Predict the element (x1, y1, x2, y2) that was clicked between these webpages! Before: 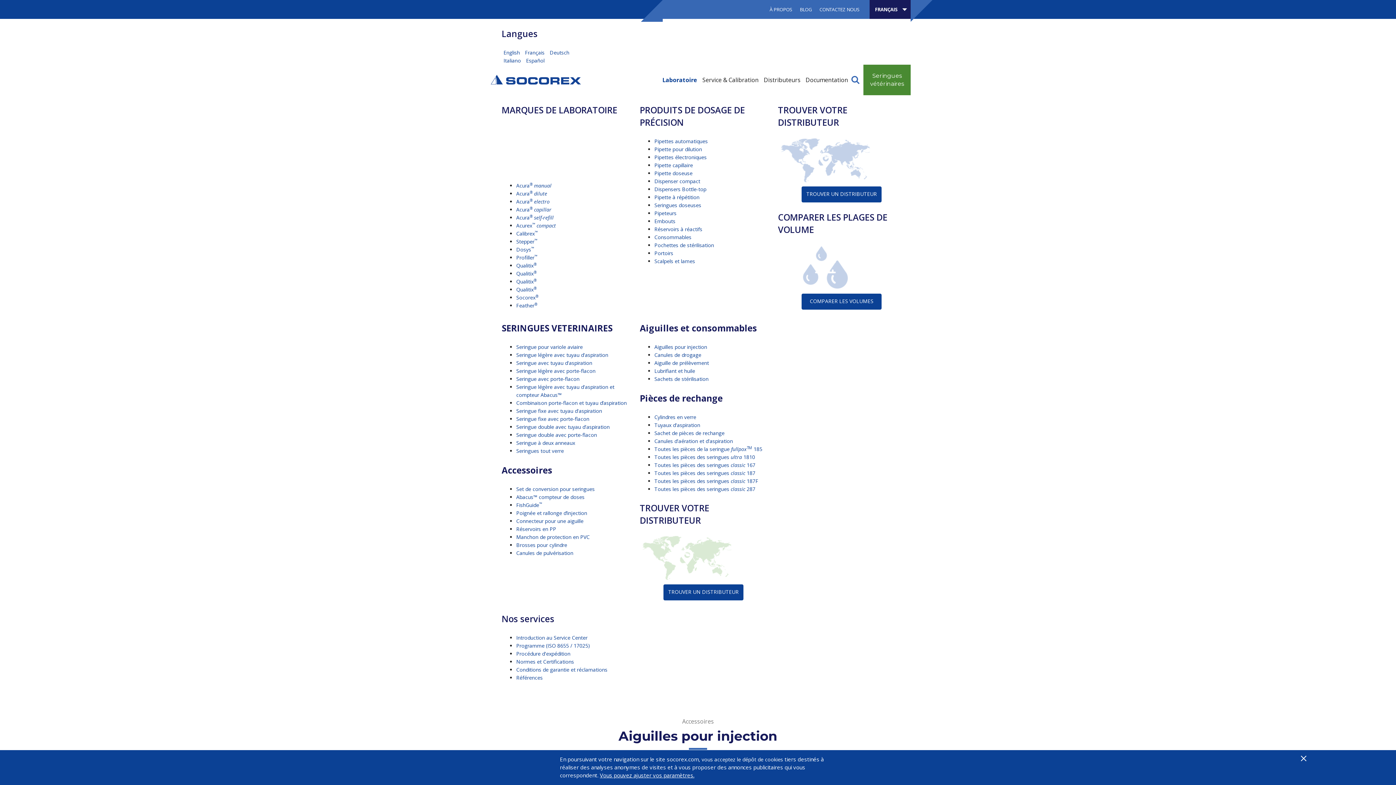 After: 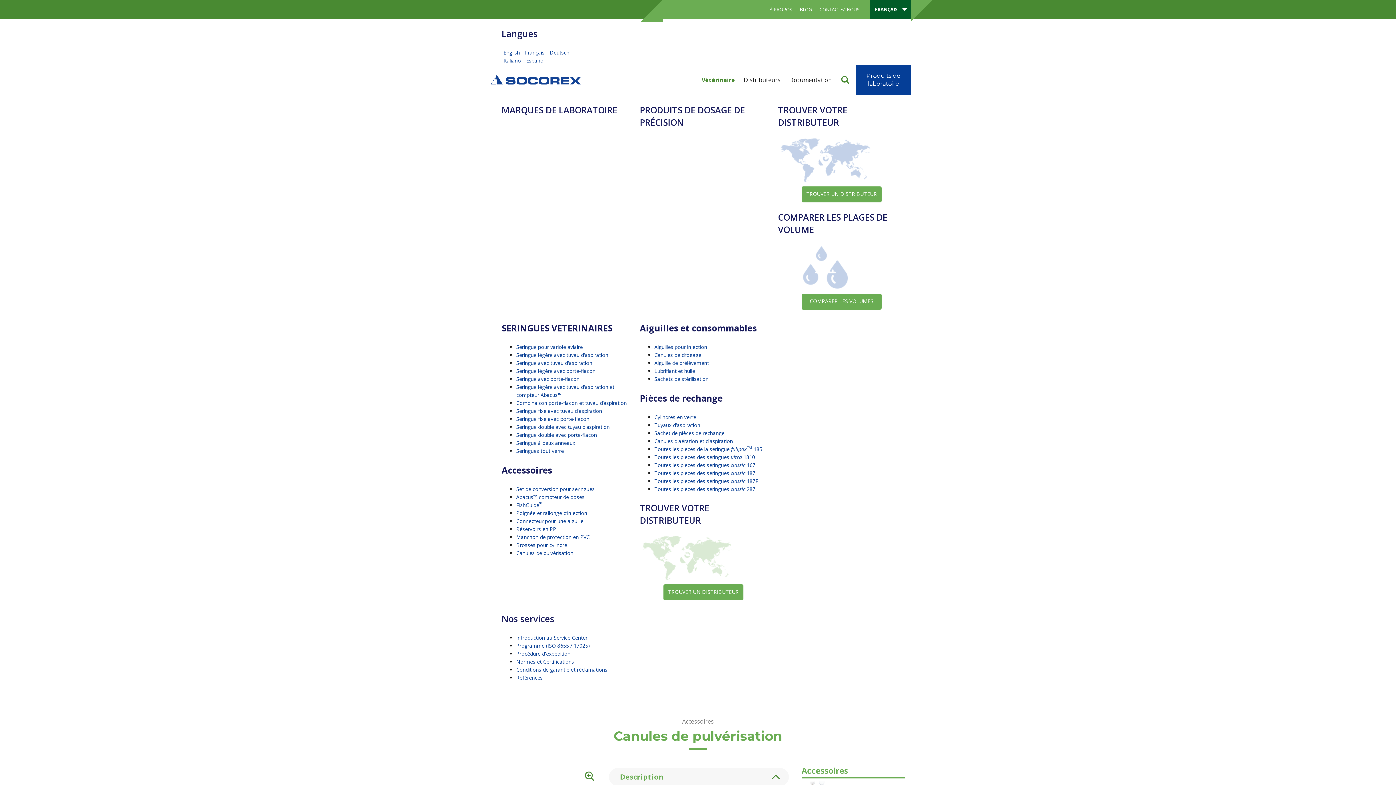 Action: label: Canules de pulvérisation bbox: (516, 549, 573, 556)